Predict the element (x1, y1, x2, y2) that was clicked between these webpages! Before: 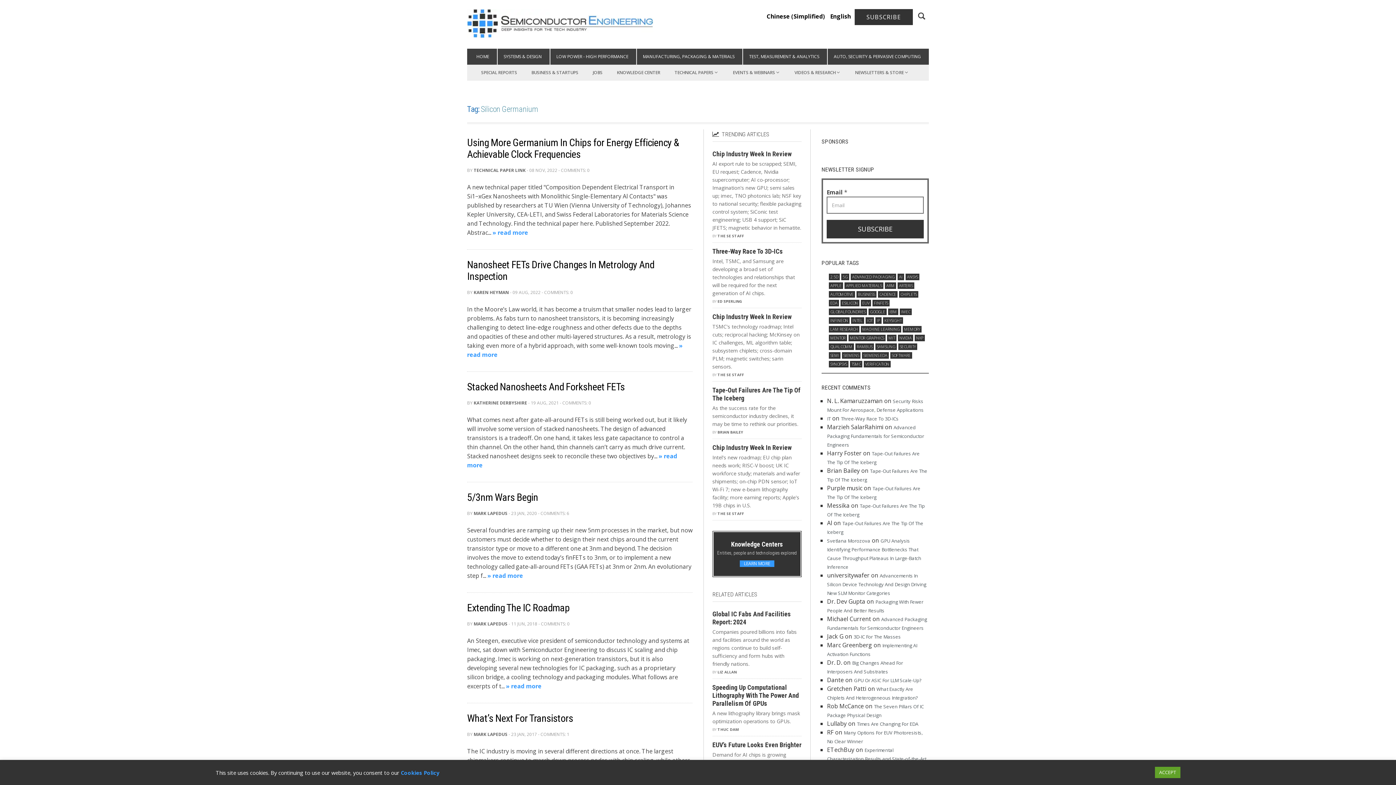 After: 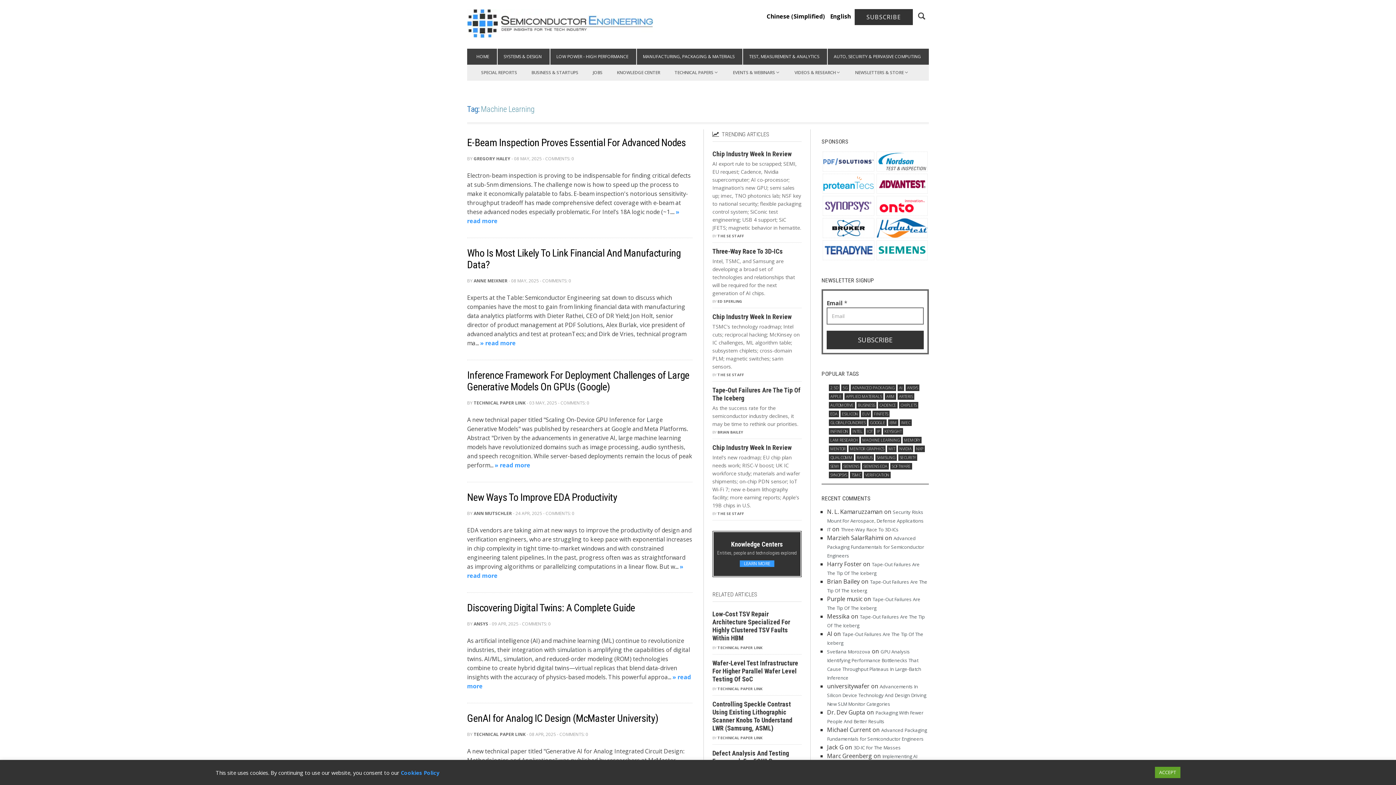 Action: label: machine learning (792 items) bbox: (864, 339, 906, 345)